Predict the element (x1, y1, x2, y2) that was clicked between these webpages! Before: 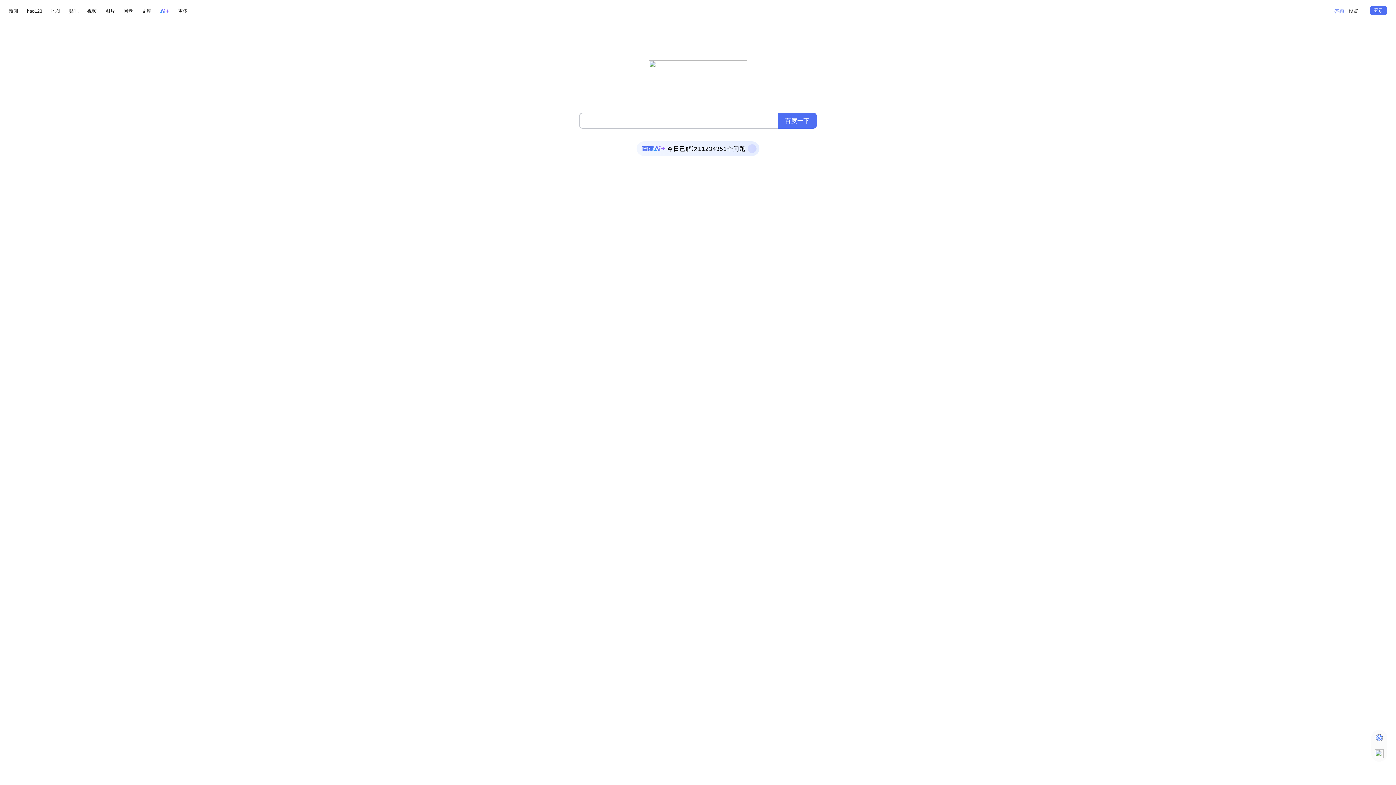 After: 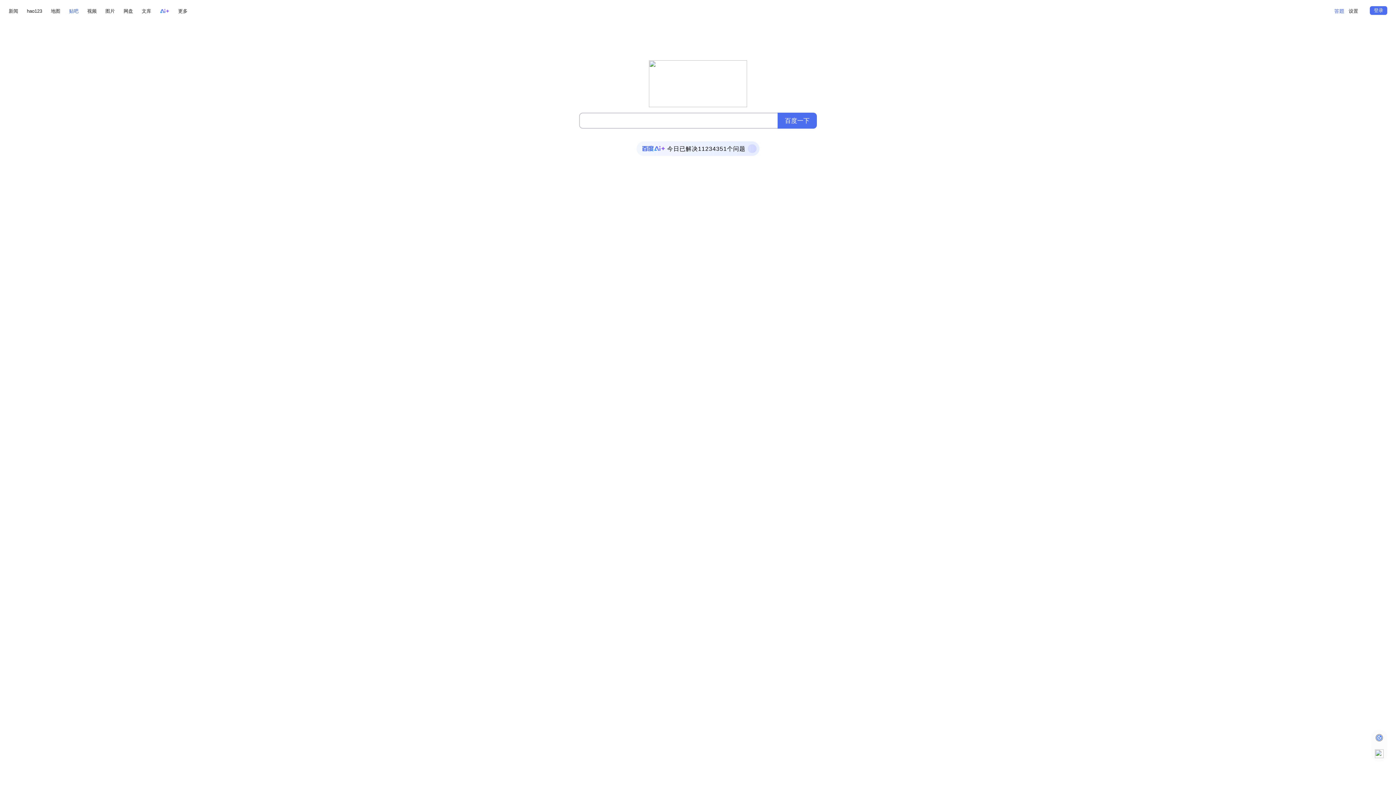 Action: label: 贴吧 bbox: (69, 6, 78, 15)